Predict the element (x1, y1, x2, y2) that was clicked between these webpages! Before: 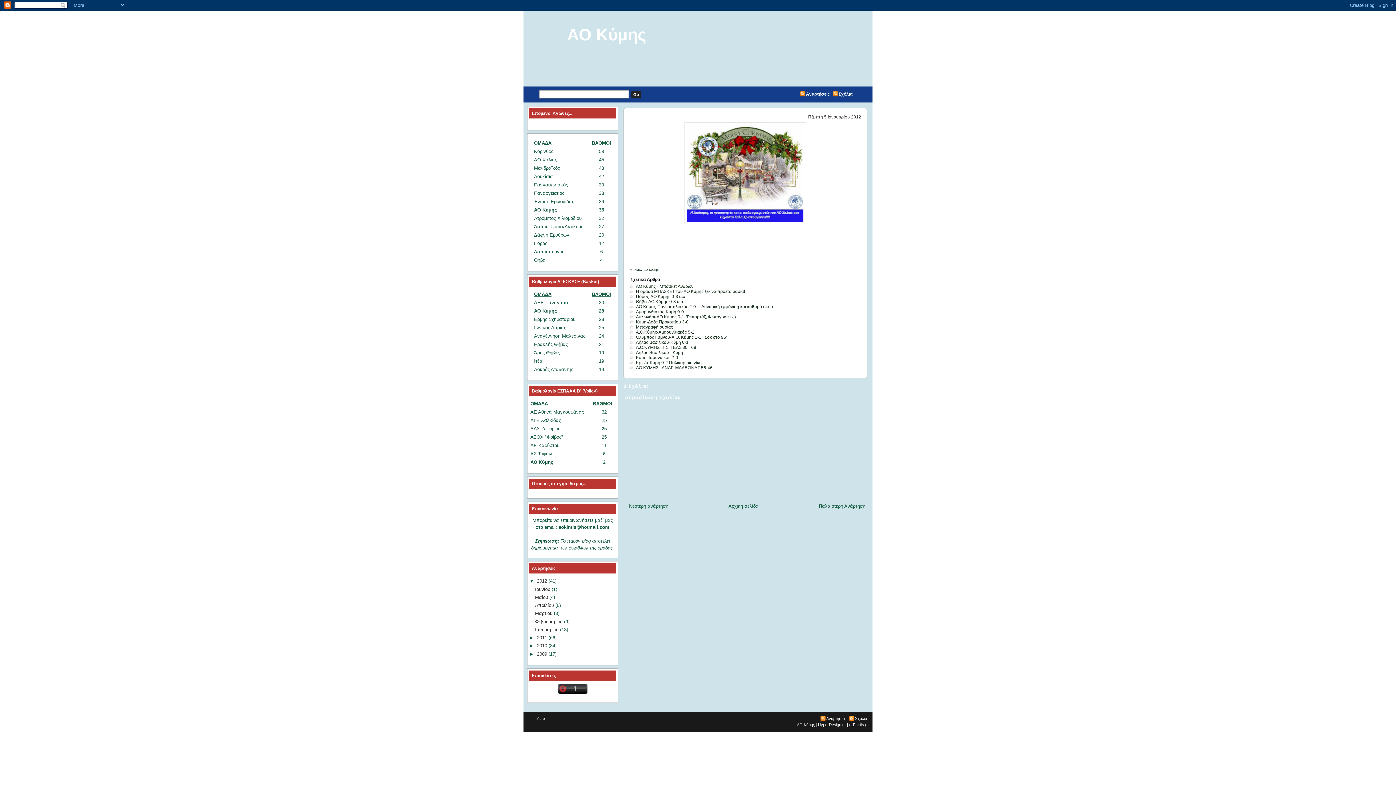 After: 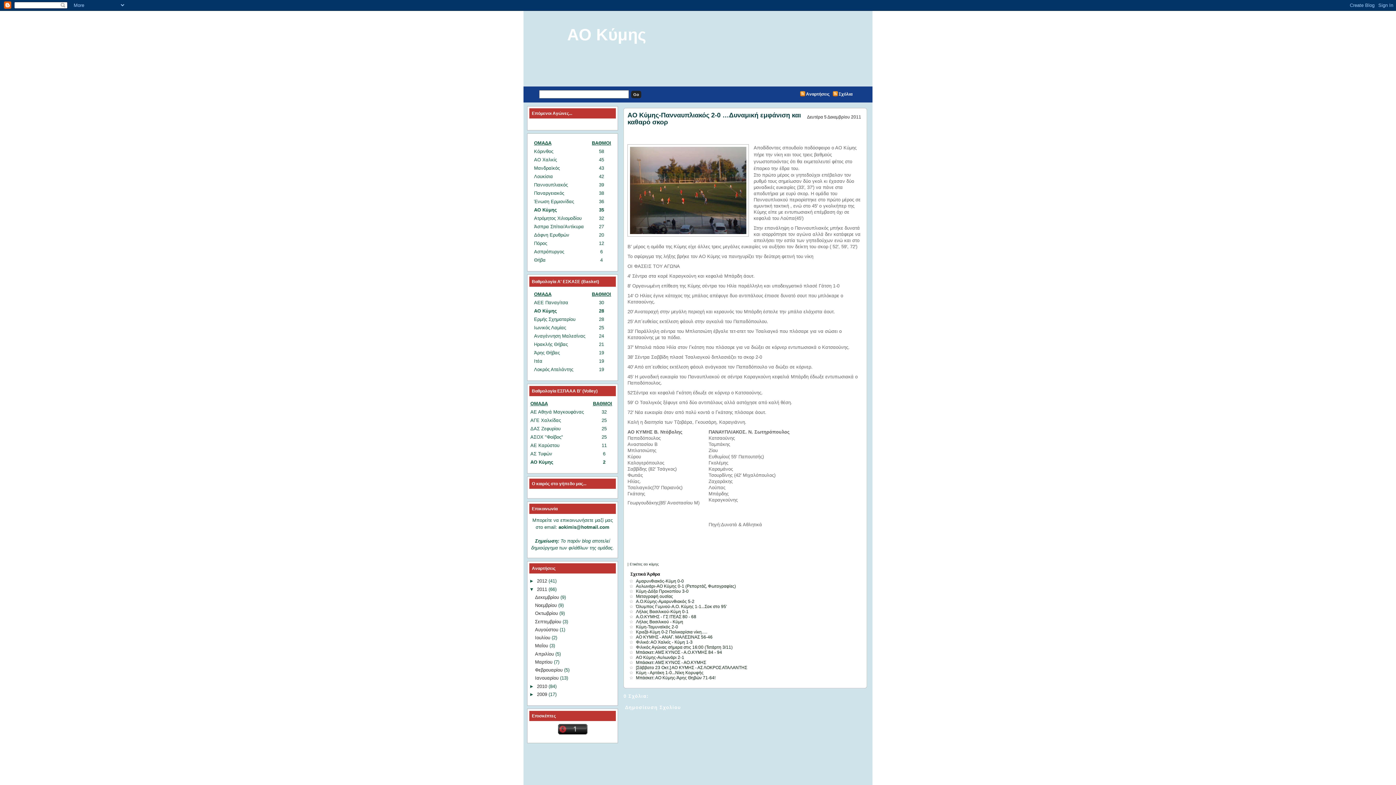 Action: bbox: (636, 304, 773, 309) label: AO Κύμης-Πανναυπλιακός 2-0 …Δυναμική εμφάνιση και καθαρό σκορ